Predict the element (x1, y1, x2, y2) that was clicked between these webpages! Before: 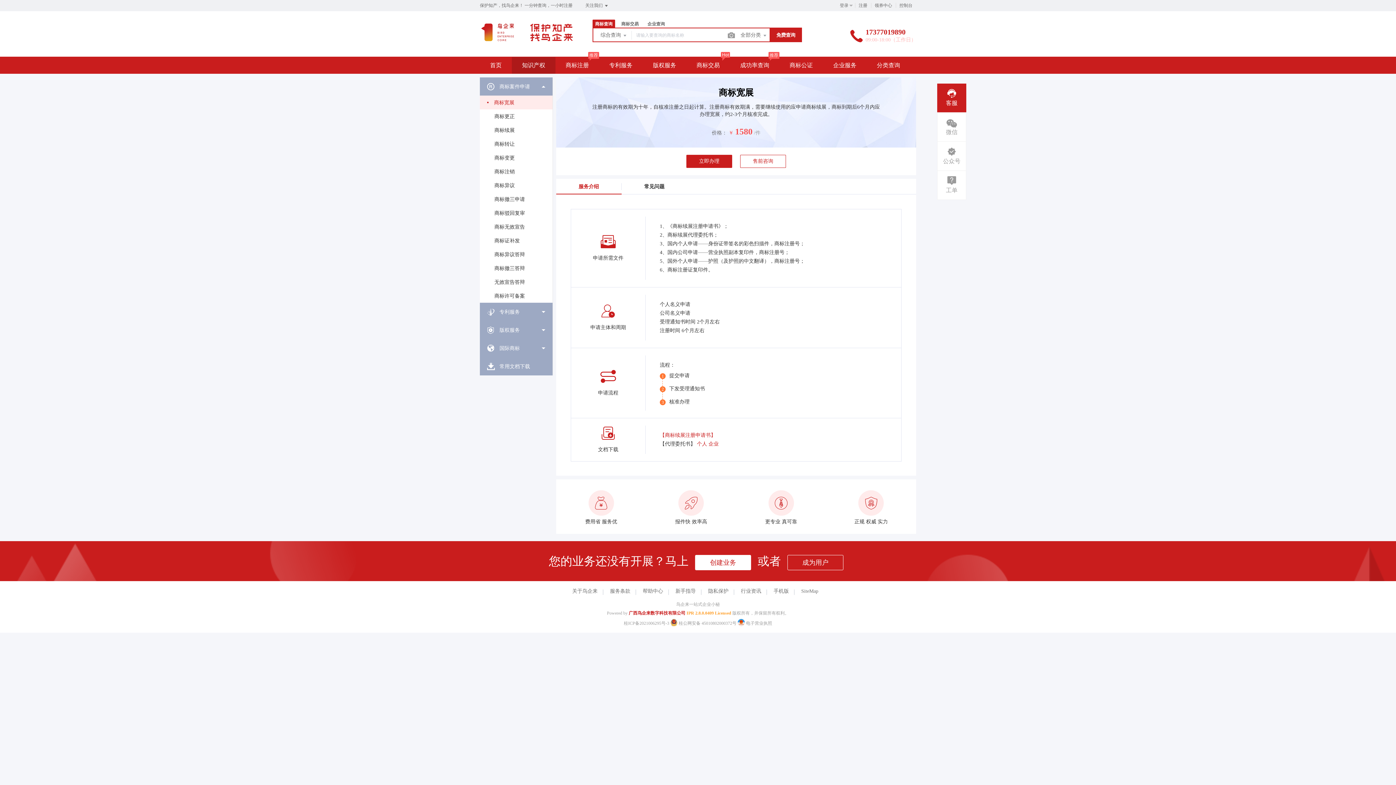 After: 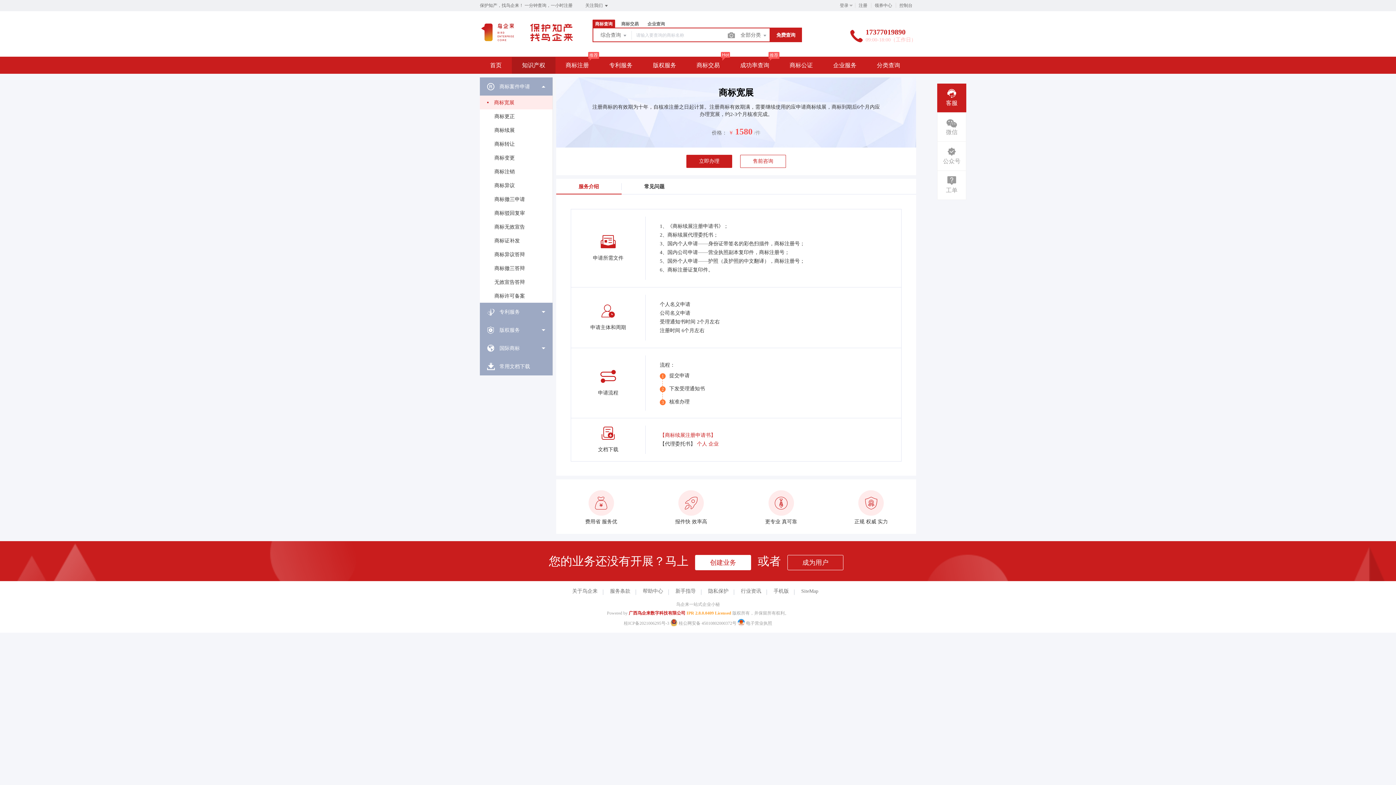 Action: label: 广西鸟企来数字科技有限公司 bbox: (628, 611, 685, 616)